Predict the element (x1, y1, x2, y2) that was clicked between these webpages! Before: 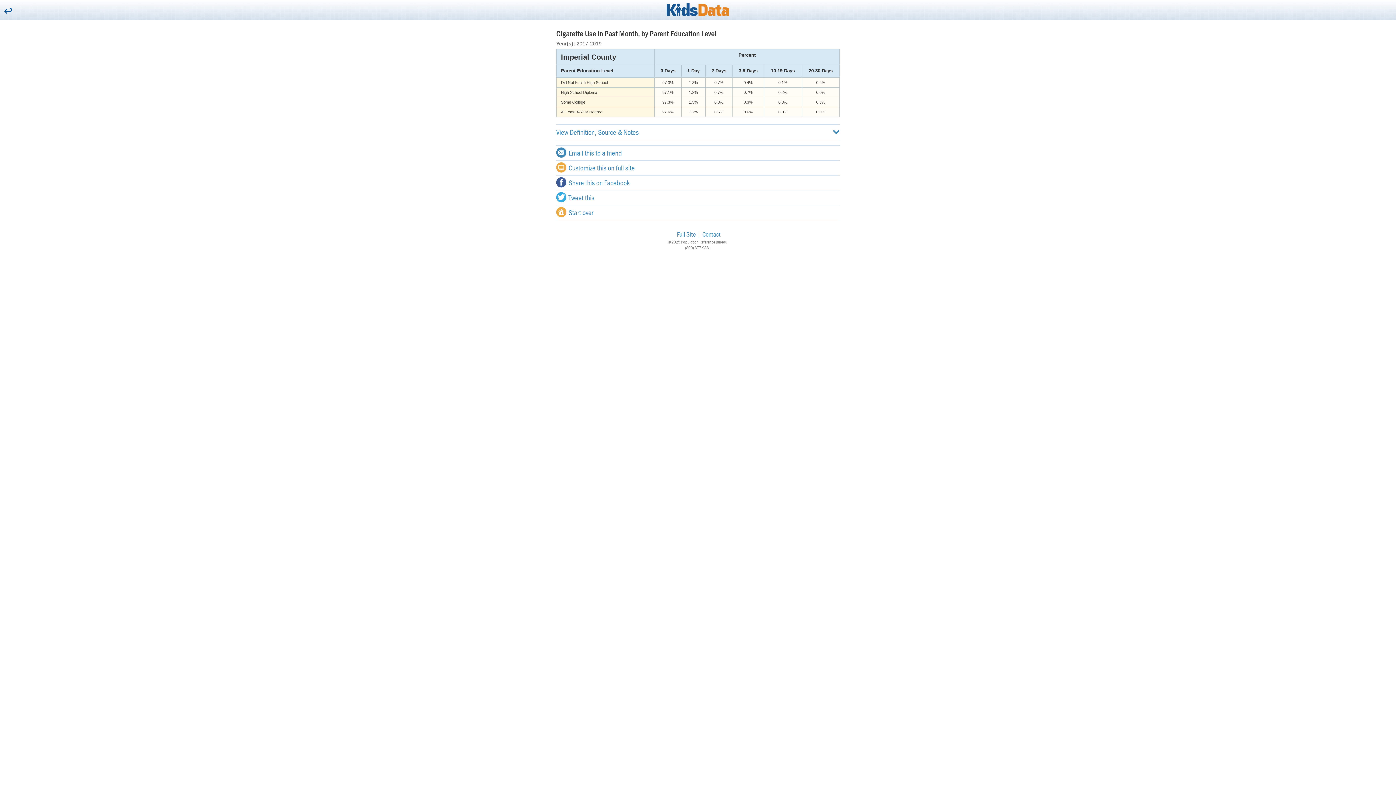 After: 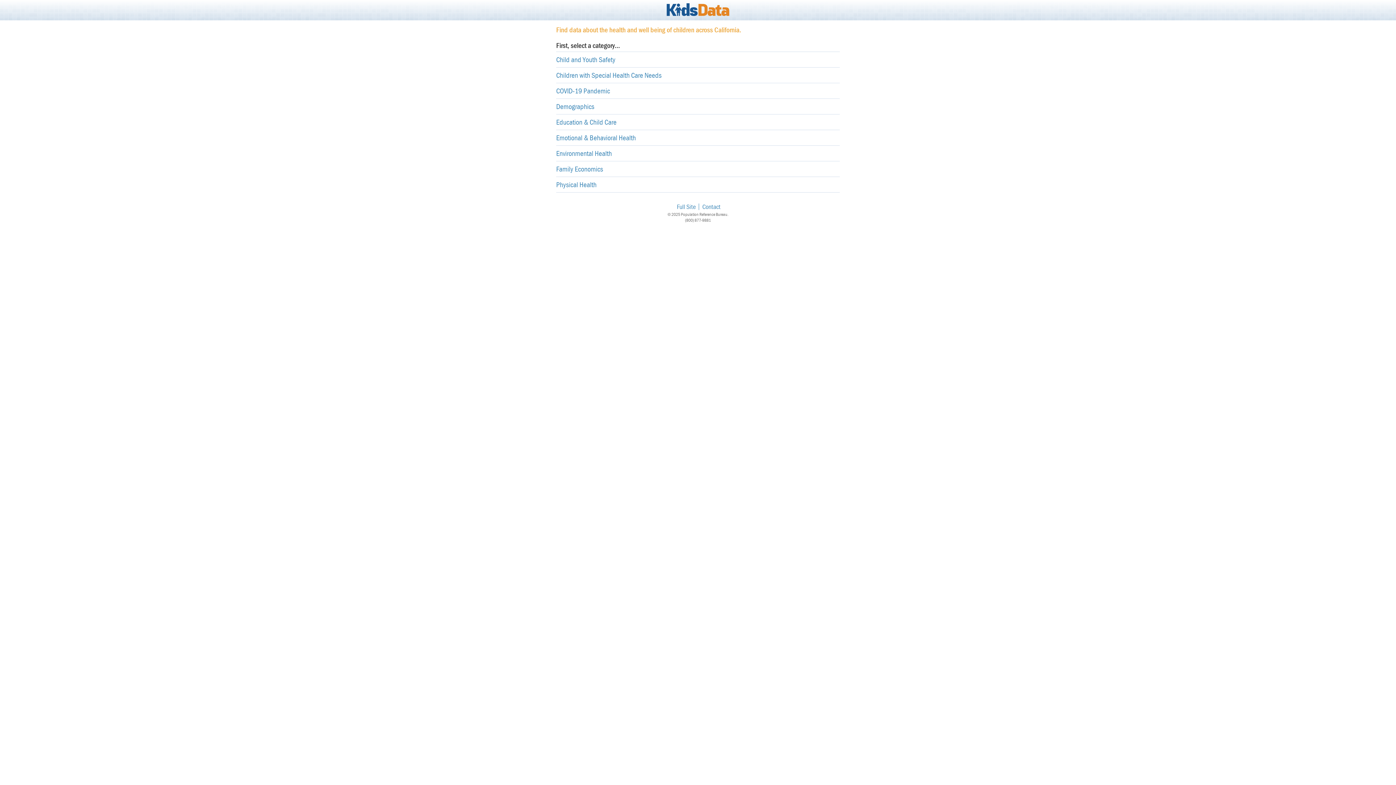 Action: bbox: (556, 205, 840, 220) label: Start over